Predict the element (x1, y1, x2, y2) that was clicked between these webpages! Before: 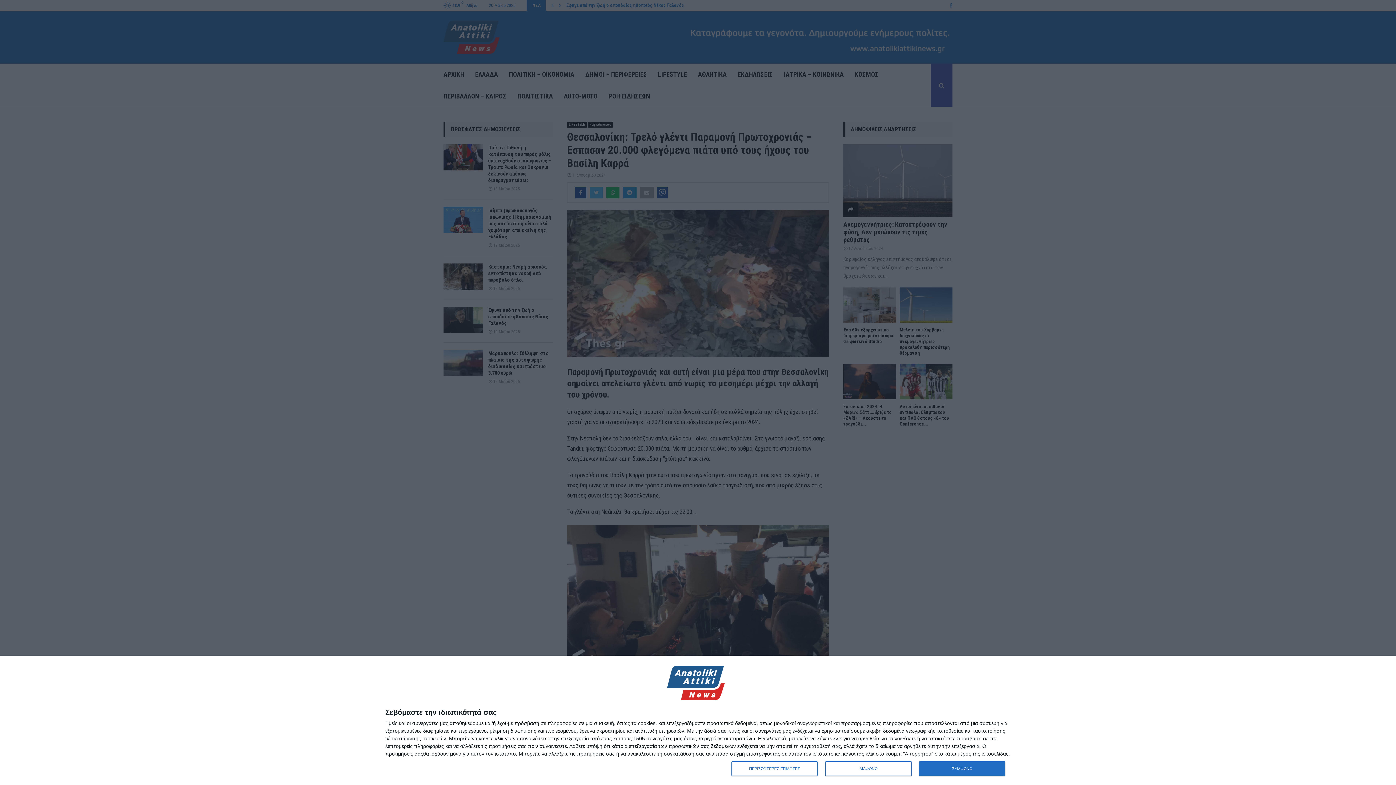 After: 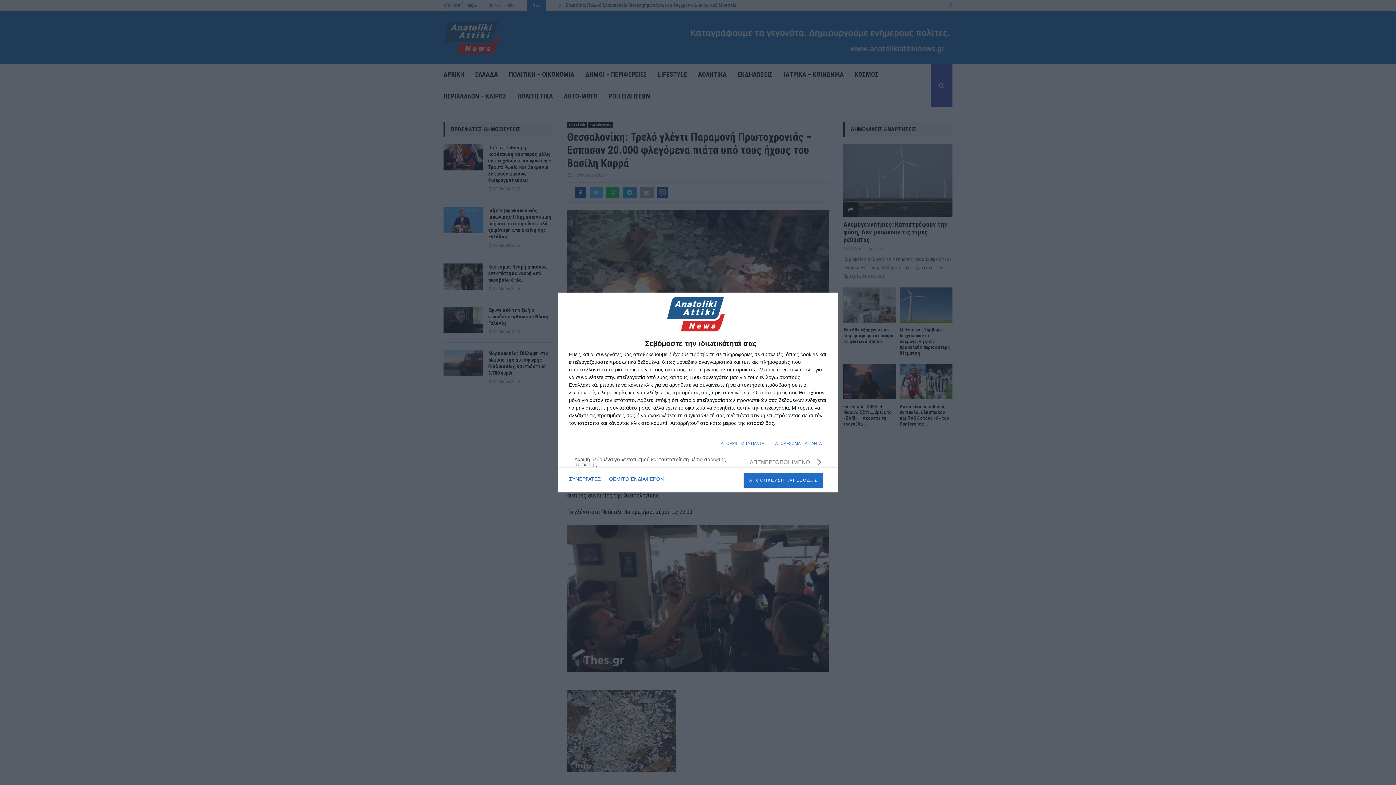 Action: bbox: (731, 761, 817, 776) label: ΠΕΡΙΣΣΟΤΕΡΕΣ ΕΠΙΛΟΓΕΣ